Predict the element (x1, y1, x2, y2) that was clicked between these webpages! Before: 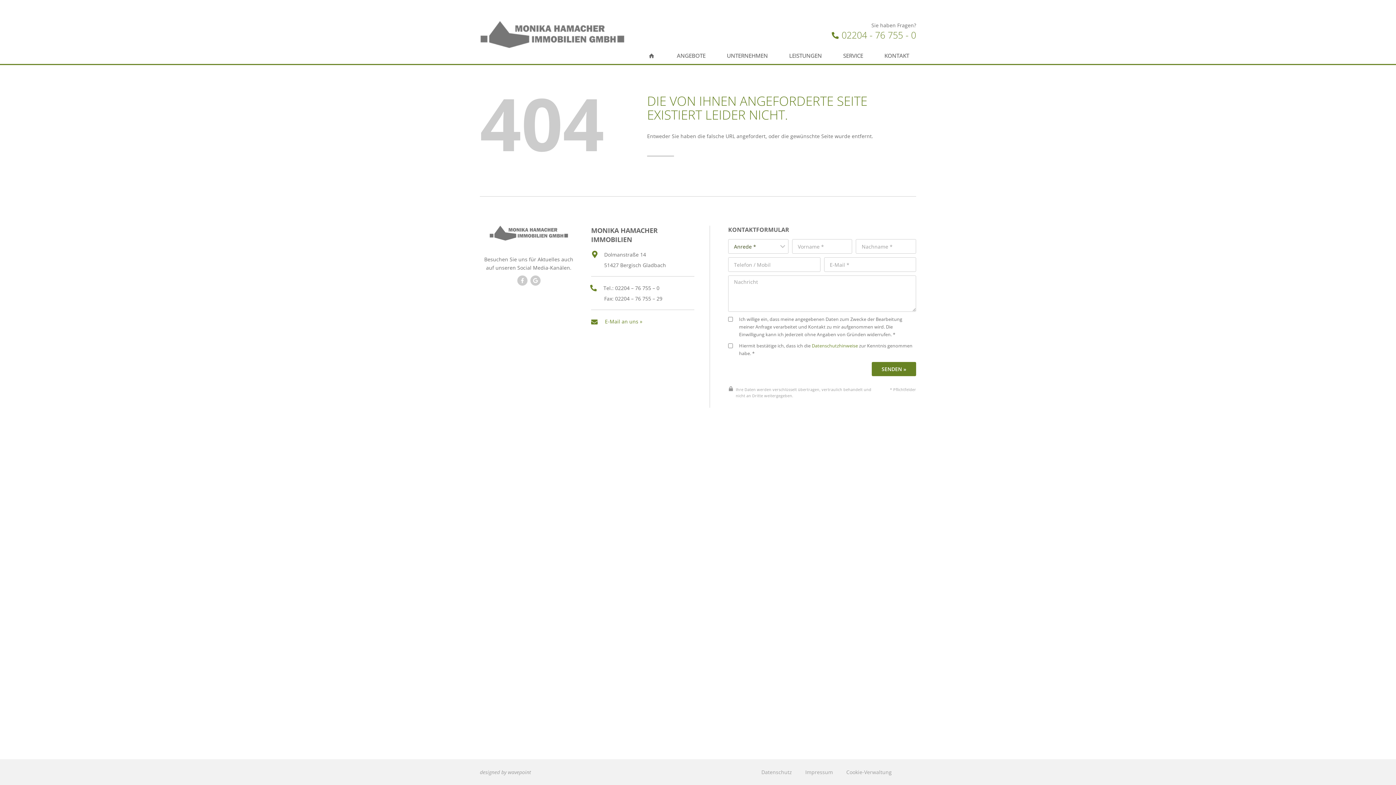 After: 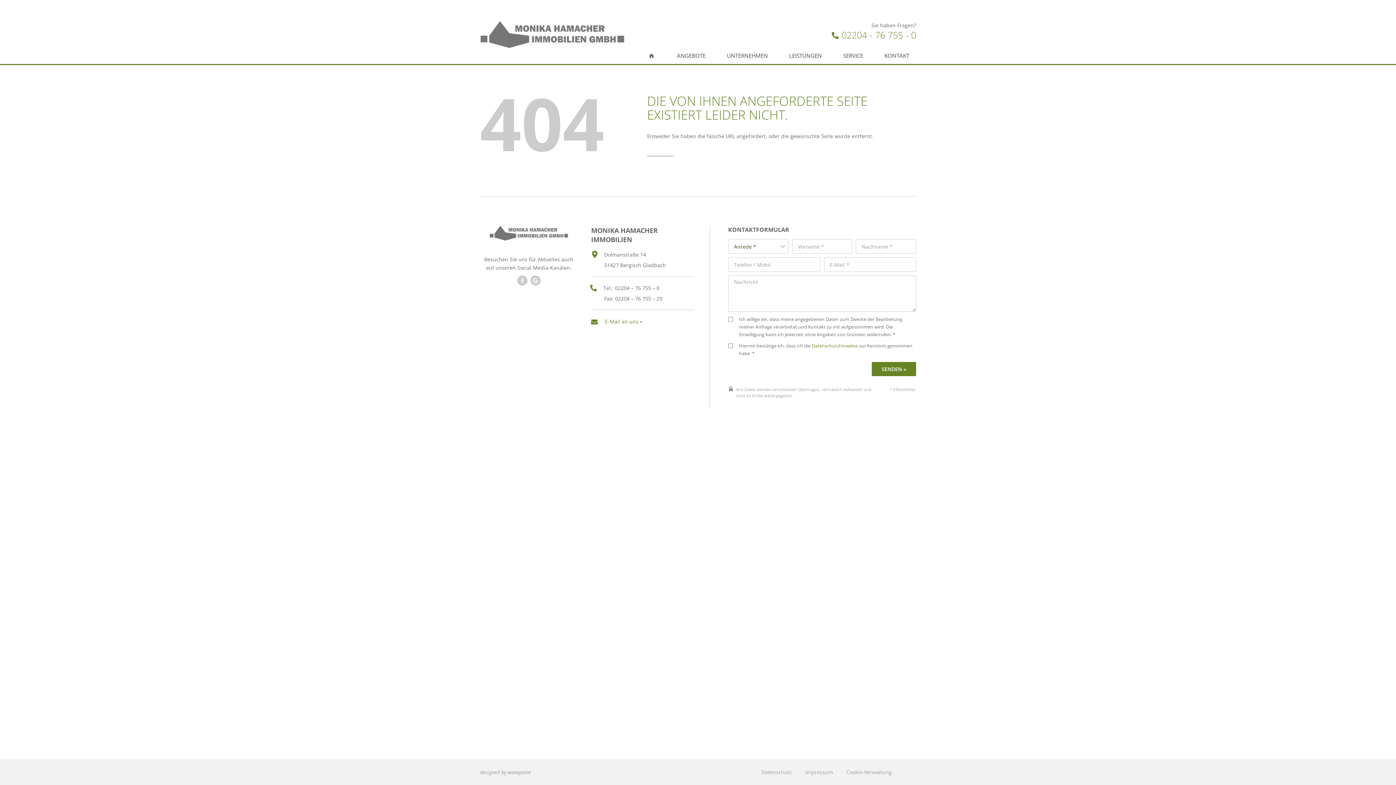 Action: bbox: (517, 275, 527, 285) label: Besuchen Sie uns auf Facebook